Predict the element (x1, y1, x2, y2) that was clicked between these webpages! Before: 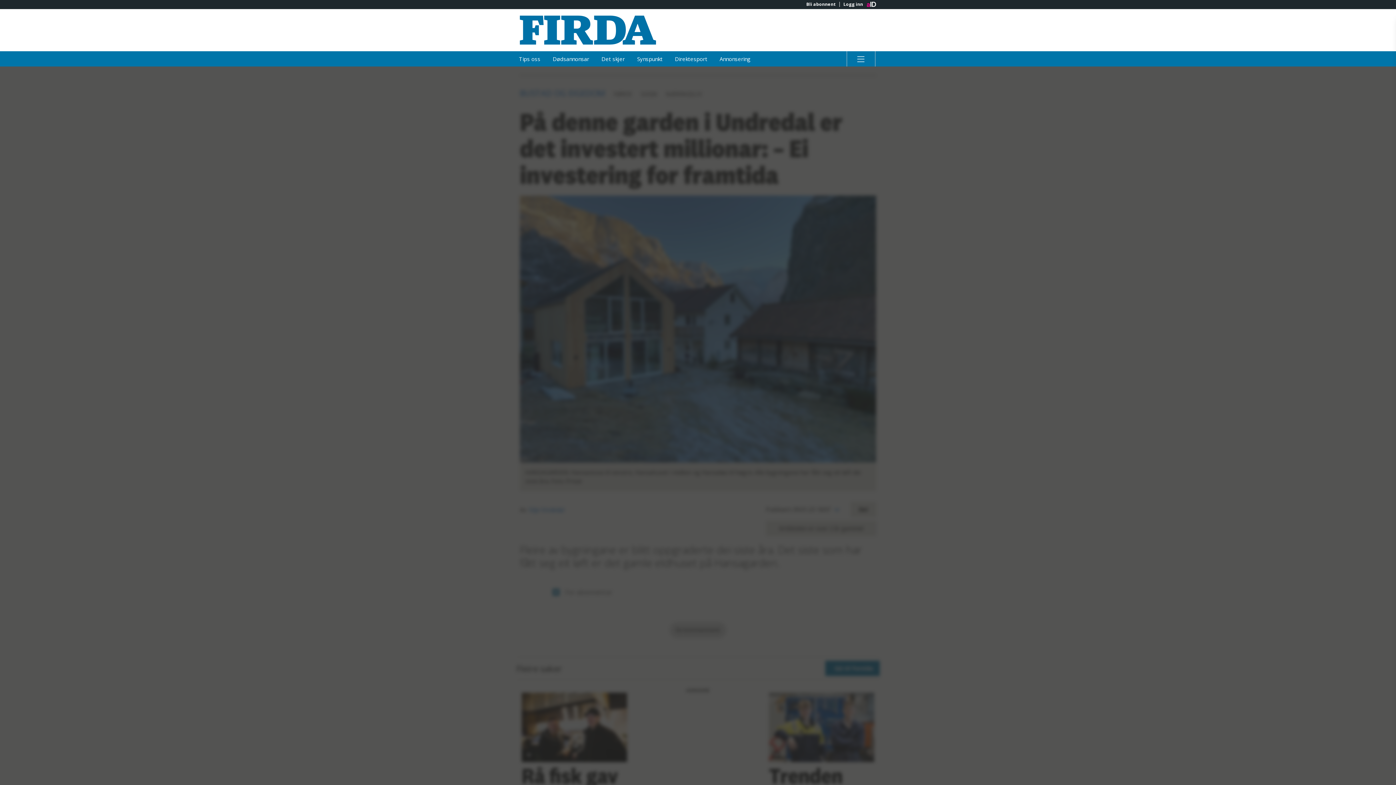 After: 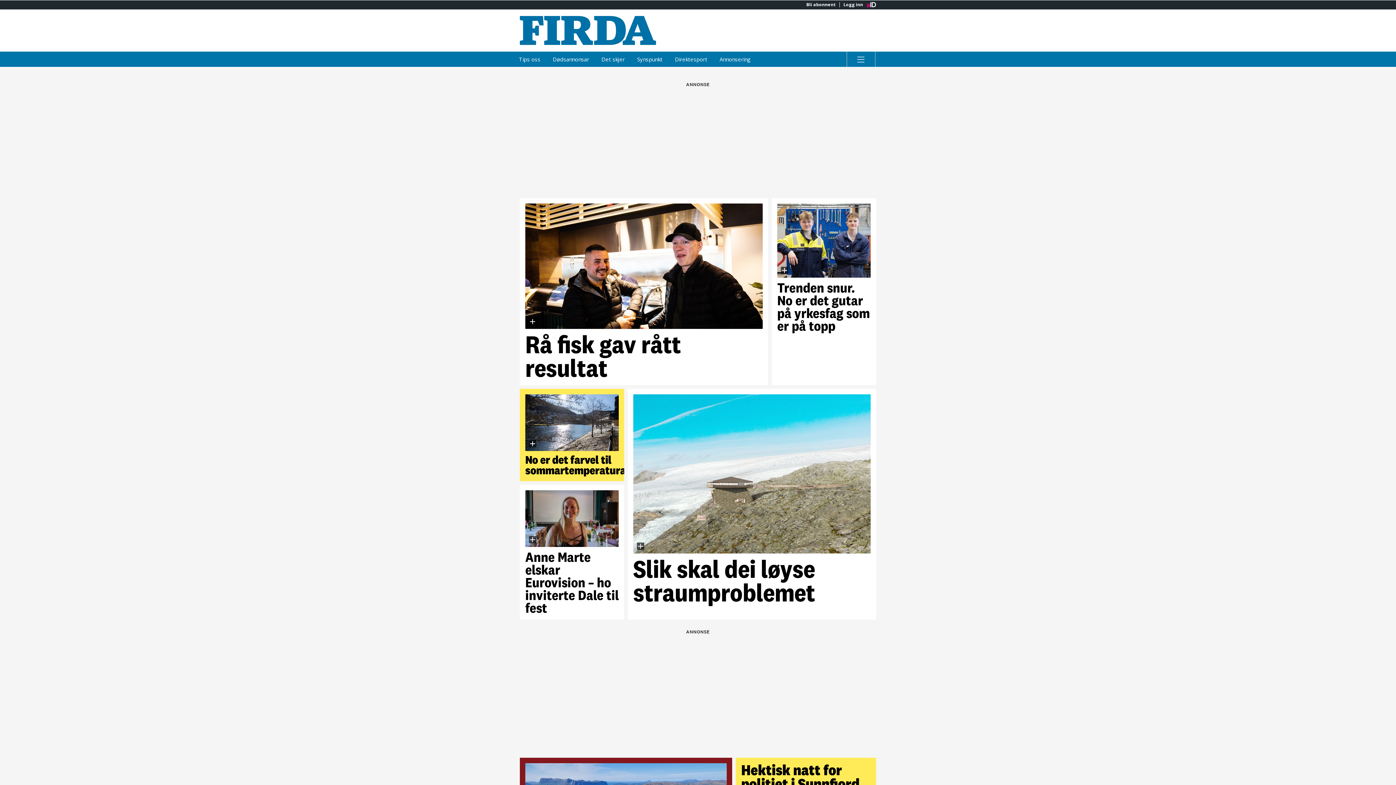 Action: label: Gå til Firda hovedside bbox: (520, 15, 698, 44)